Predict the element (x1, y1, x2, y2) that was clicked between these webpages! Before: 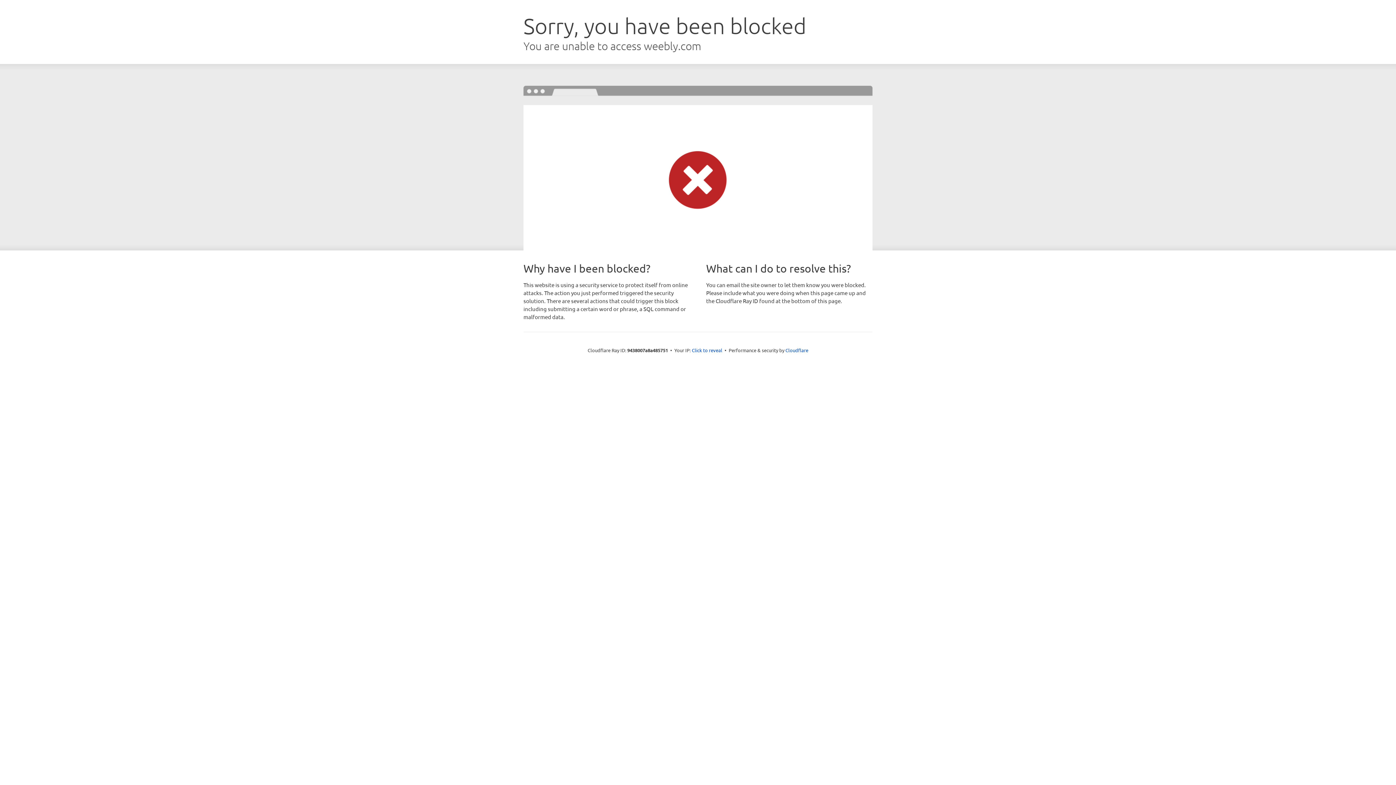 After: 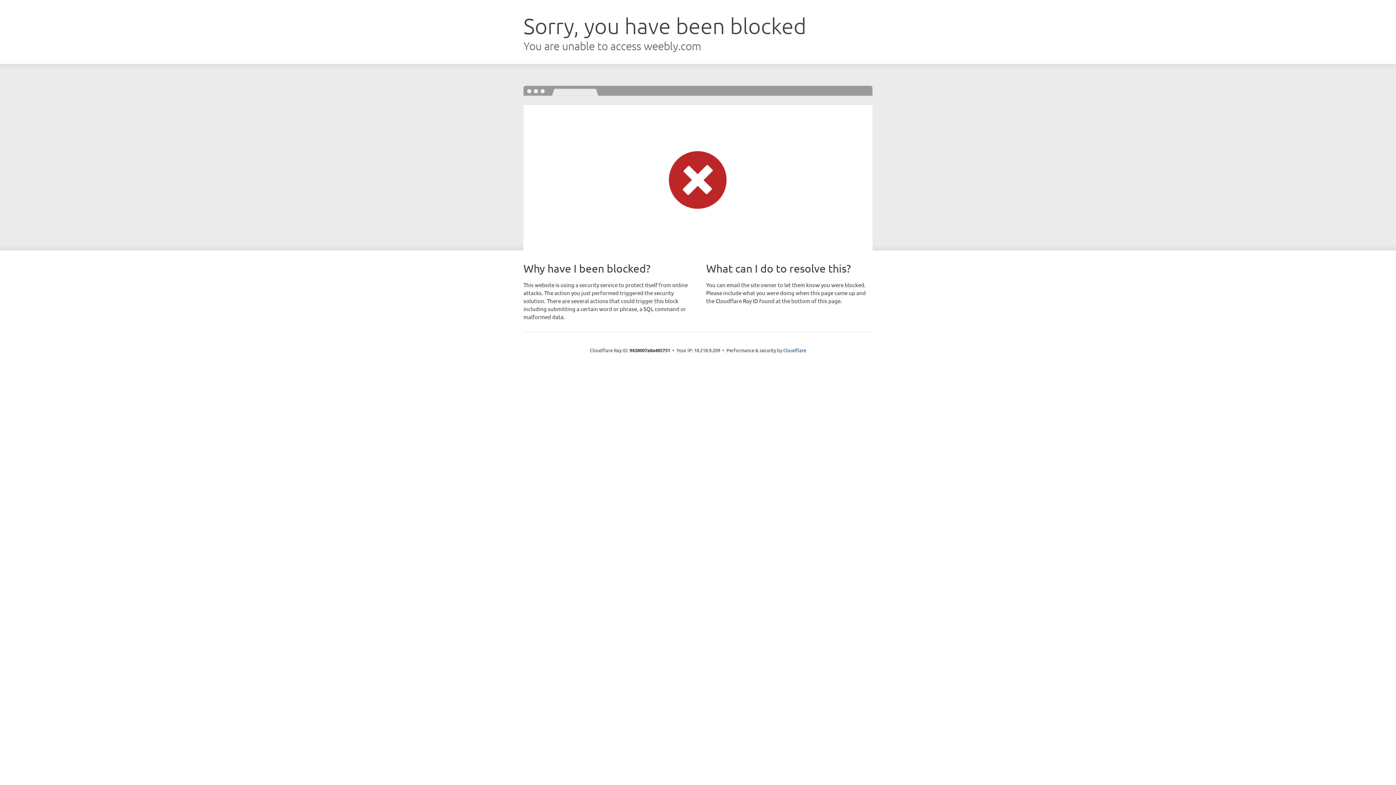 Action: bbox: (692, 346, 722, 353) label: Click to reveal